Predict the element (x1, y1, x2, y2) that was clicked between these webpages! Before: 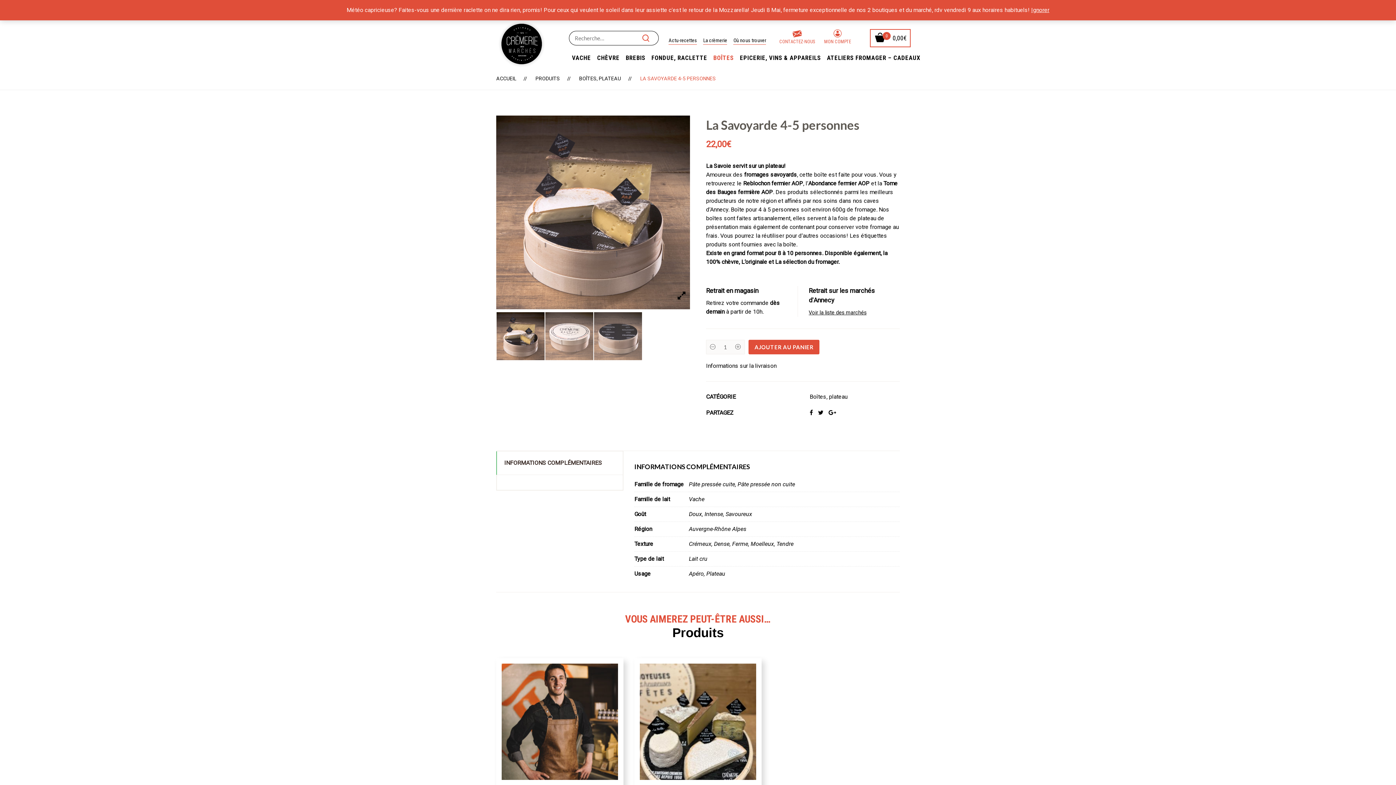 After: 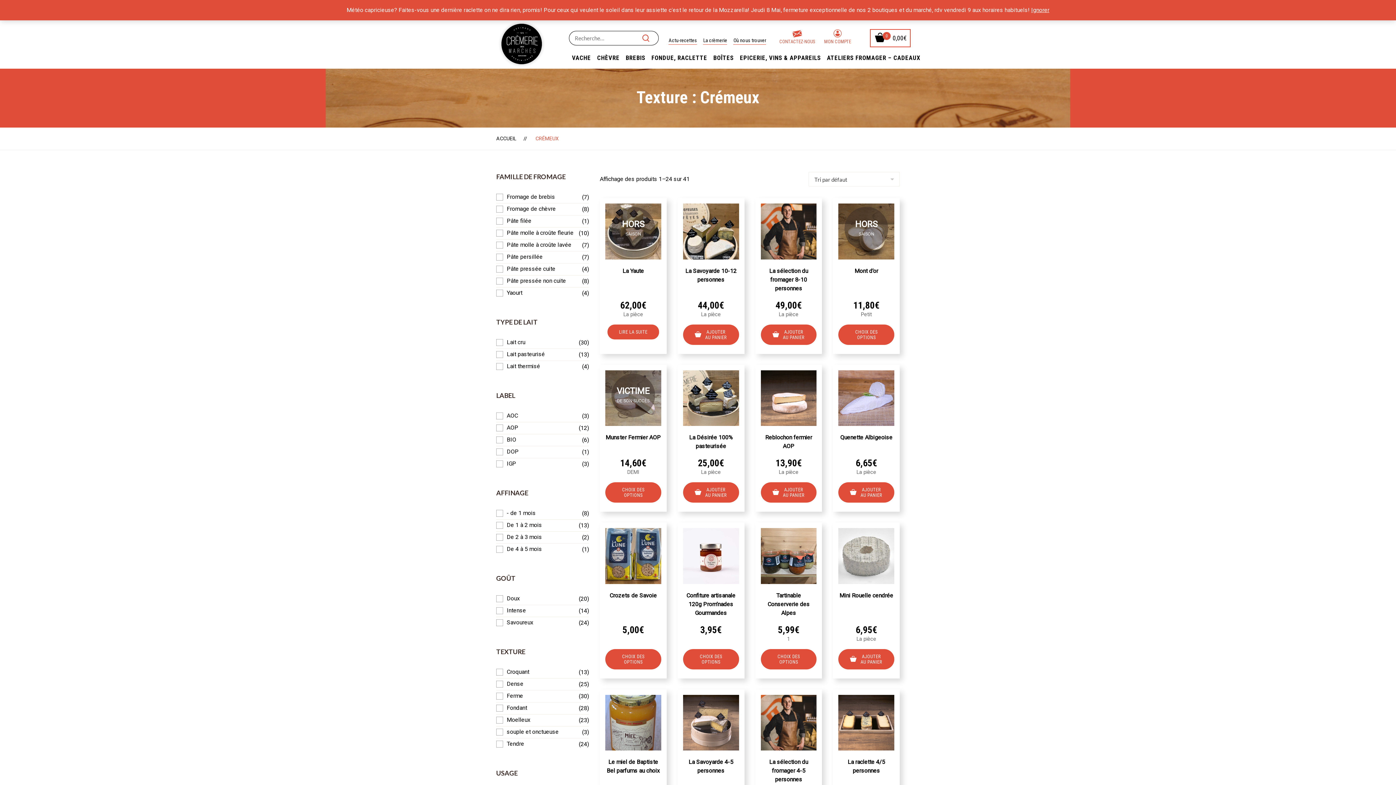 Action: label: Crémeux bbox: (689, 540, 711, 547)